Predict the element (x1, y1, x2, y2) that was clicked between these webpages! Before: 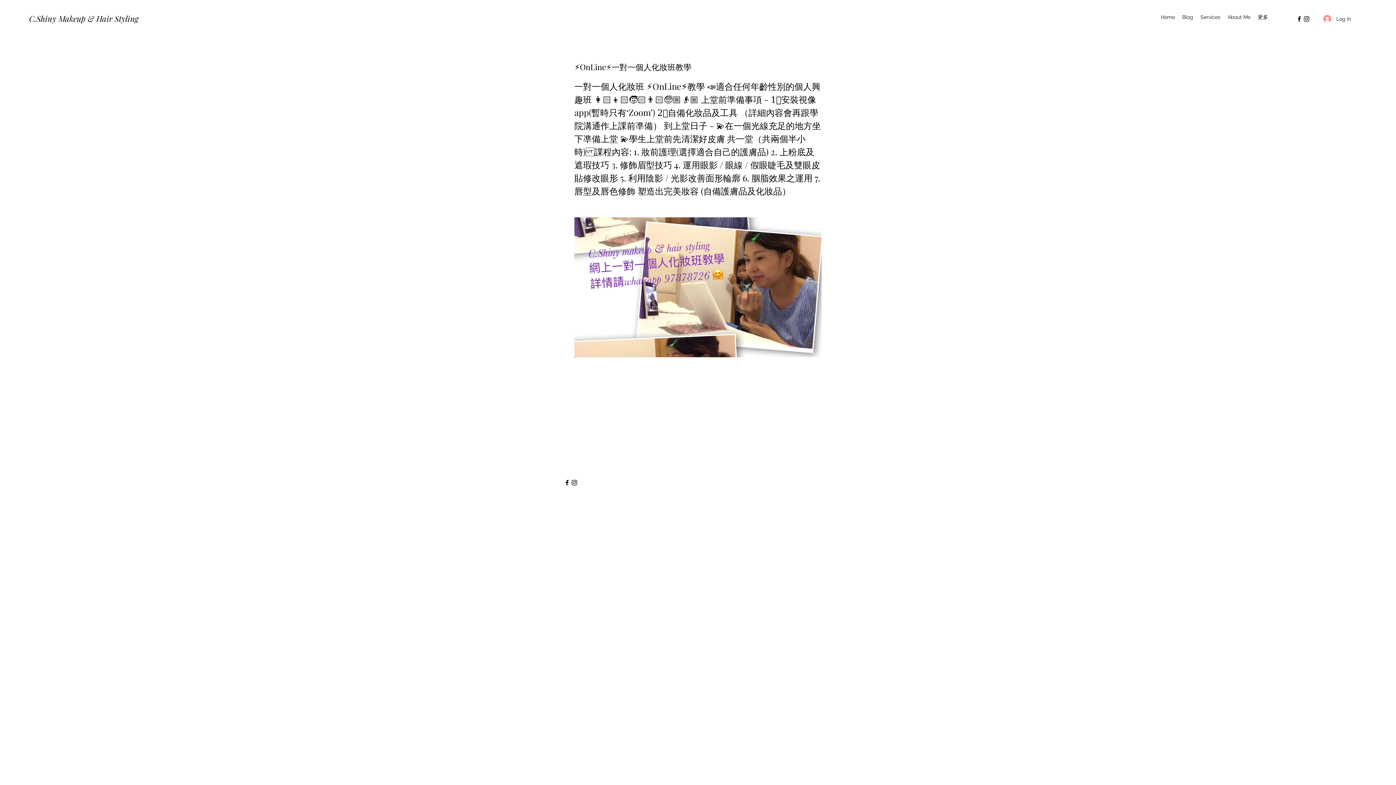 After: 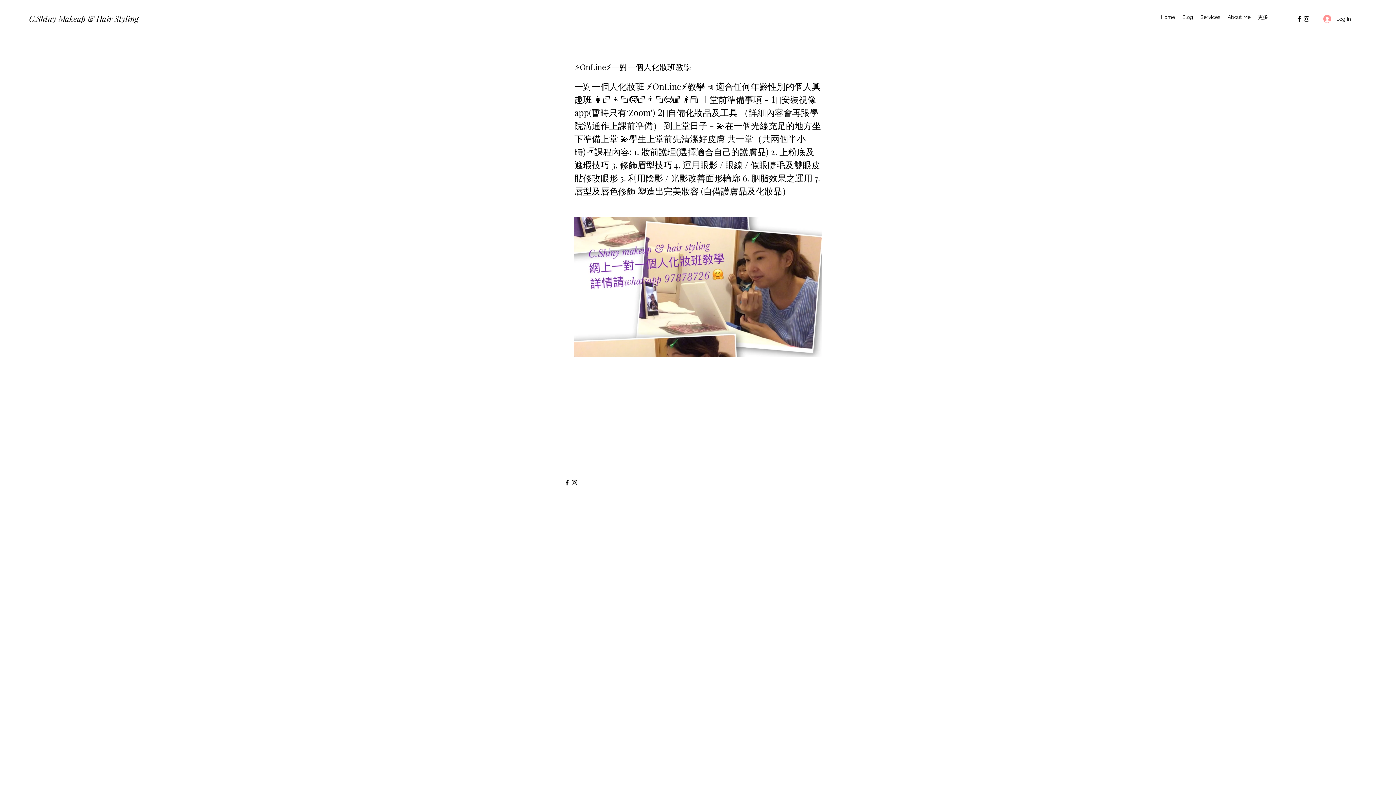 Action: label: Facebook bbox: (563, 479, 570, 486)